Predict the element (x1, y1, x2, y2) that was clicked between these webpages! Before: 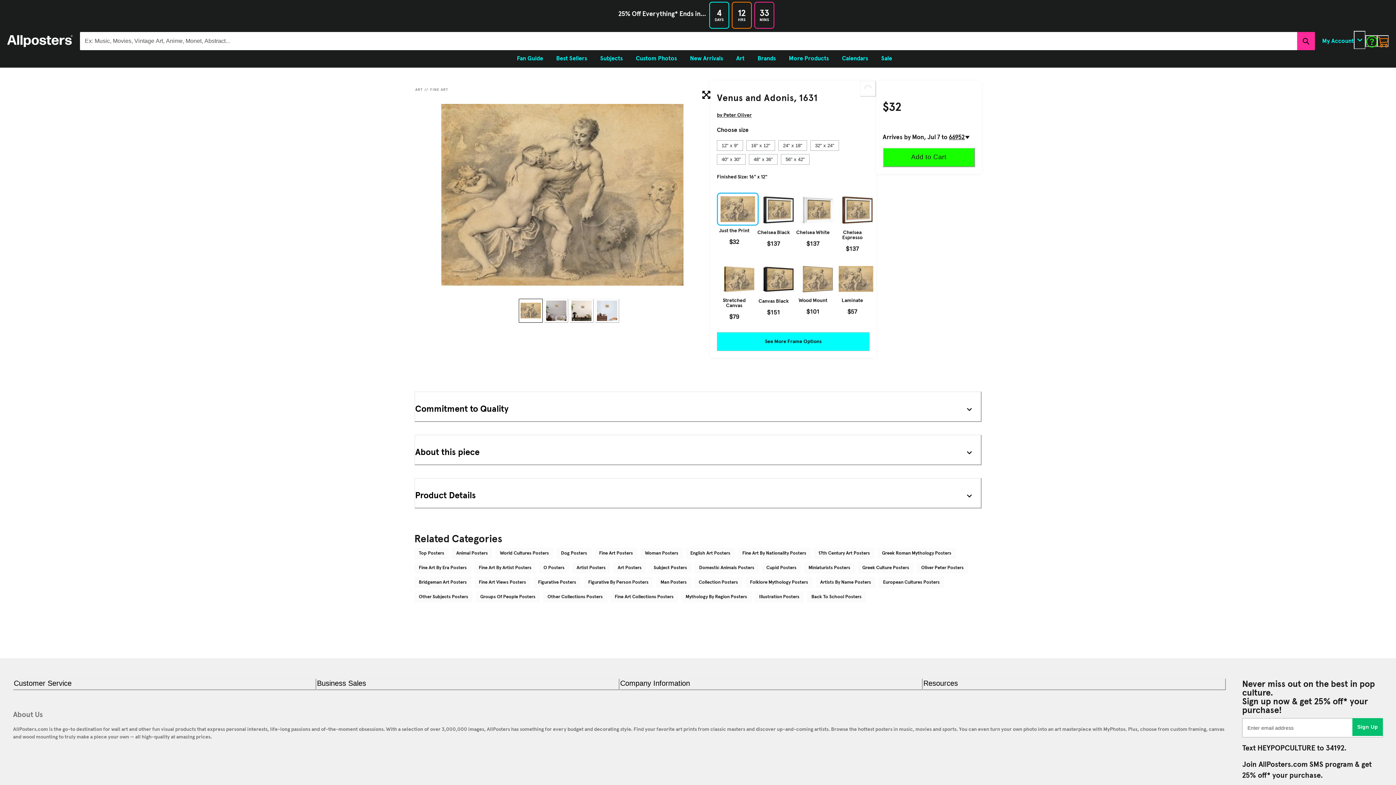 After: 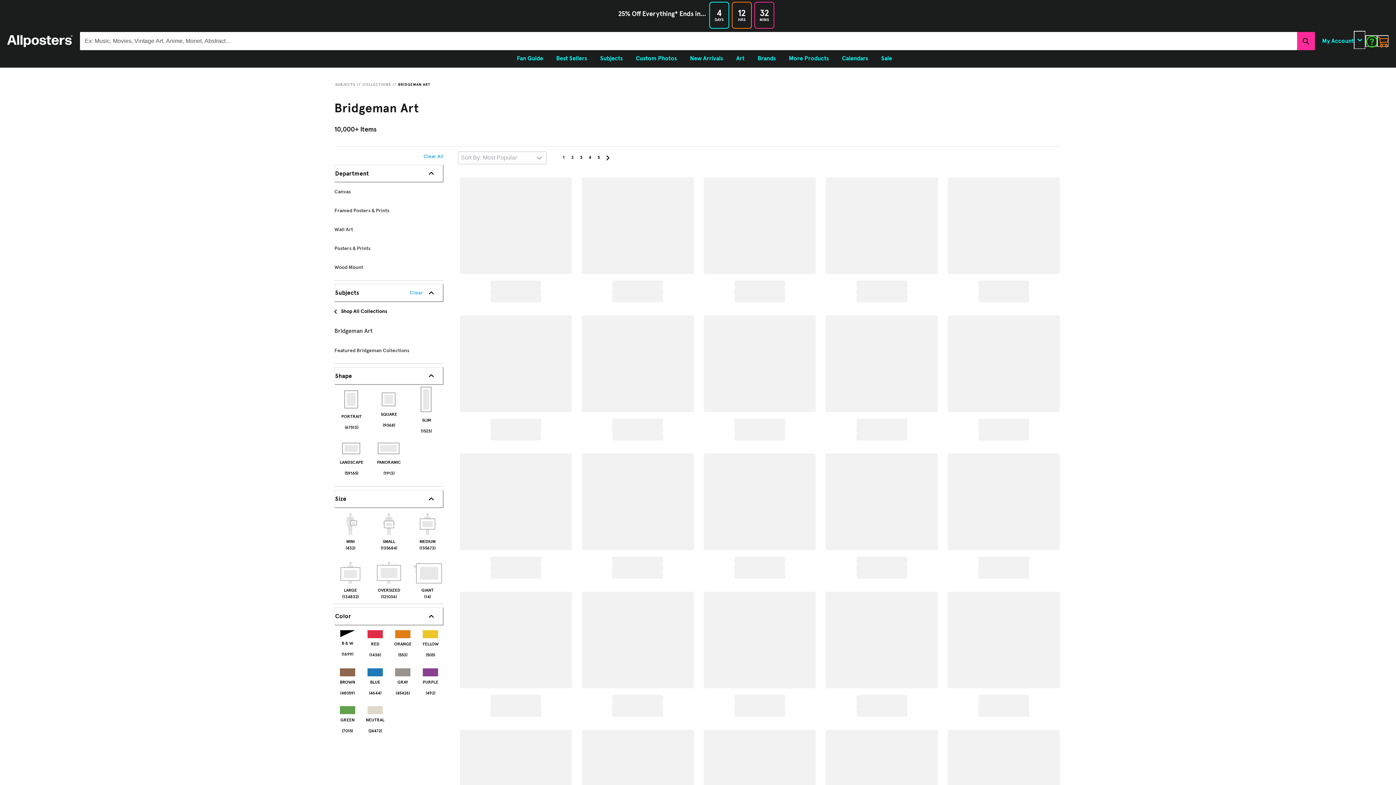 Action: label: Bridgeman Art Posters bbox: (414, 577, 471, 588)